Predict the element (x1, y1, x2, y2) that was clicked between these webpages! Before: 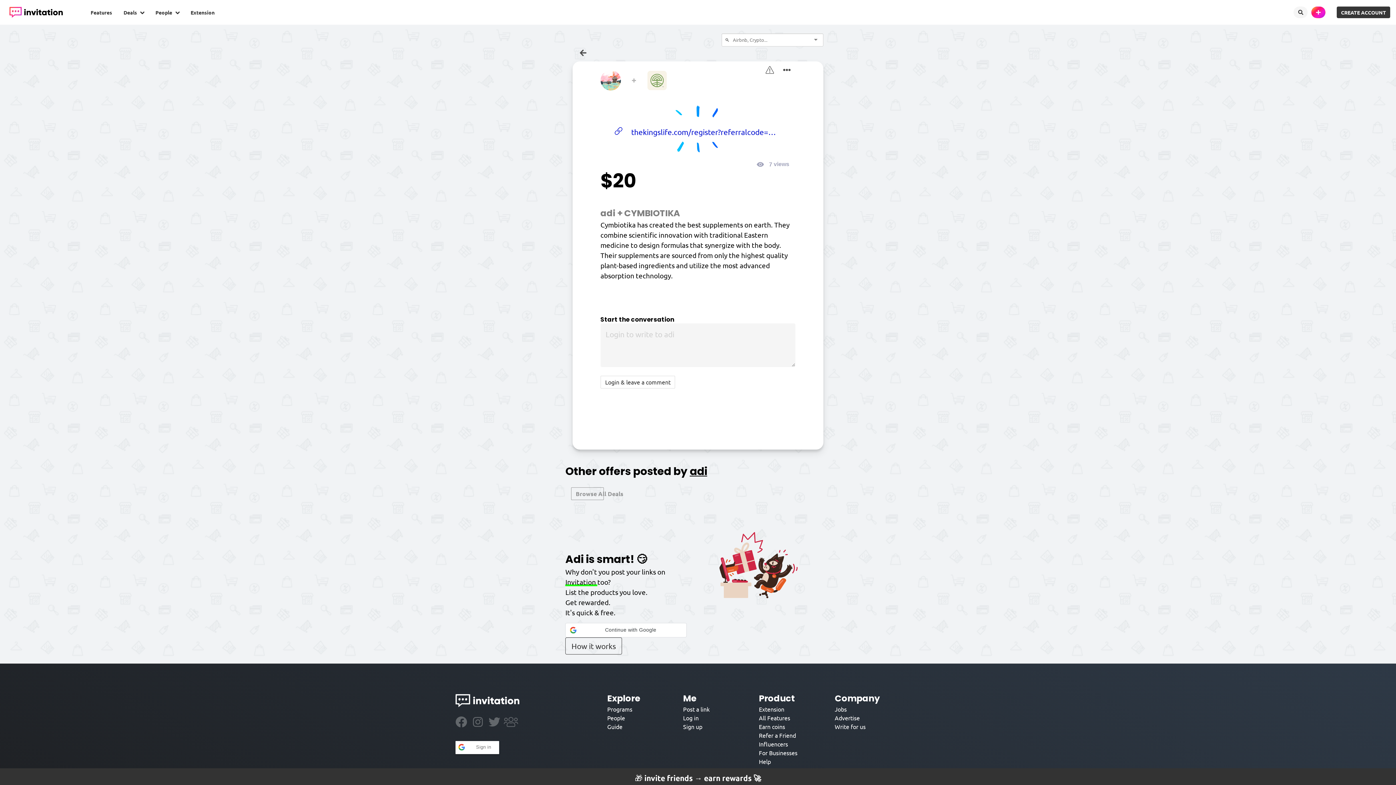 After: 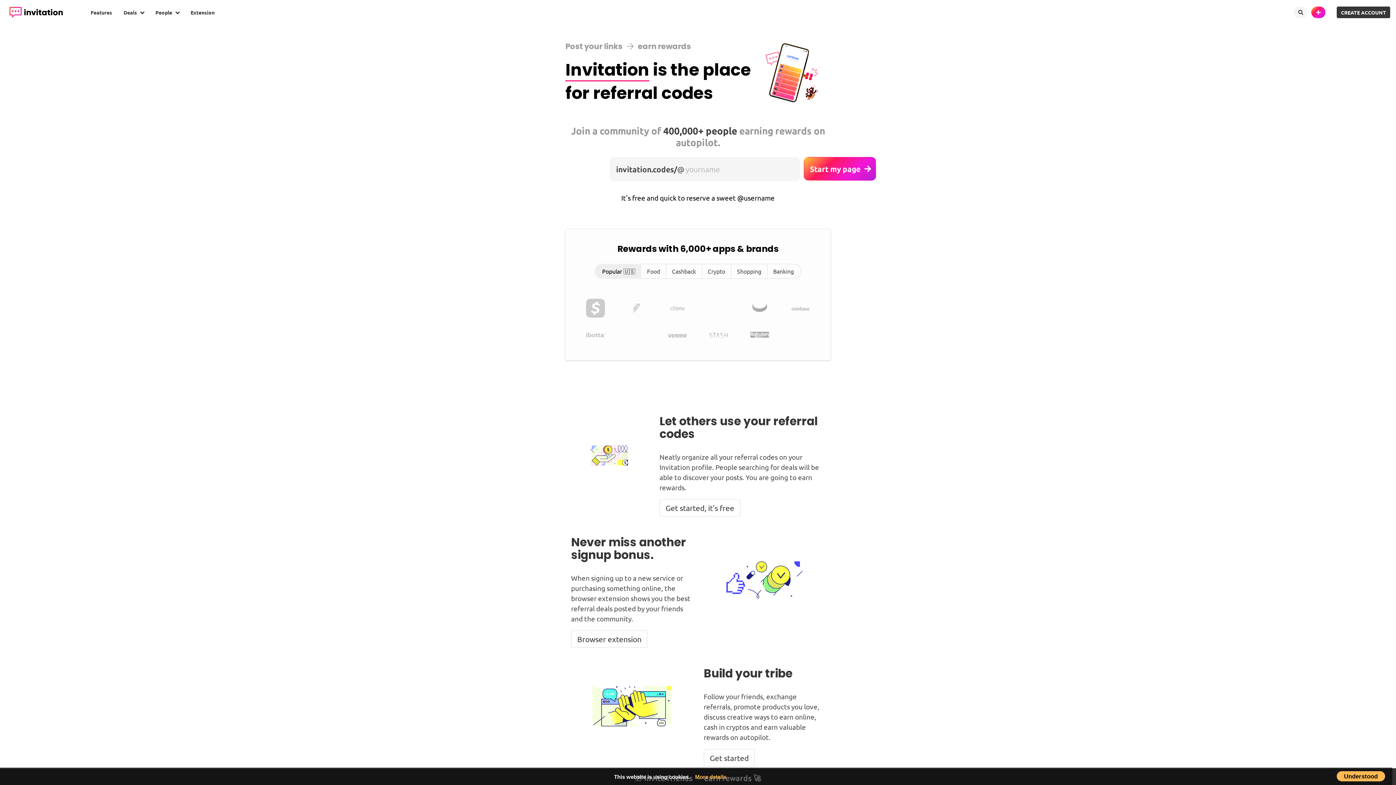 Action: label: How it works bbox: (565, 637, 622, 654)